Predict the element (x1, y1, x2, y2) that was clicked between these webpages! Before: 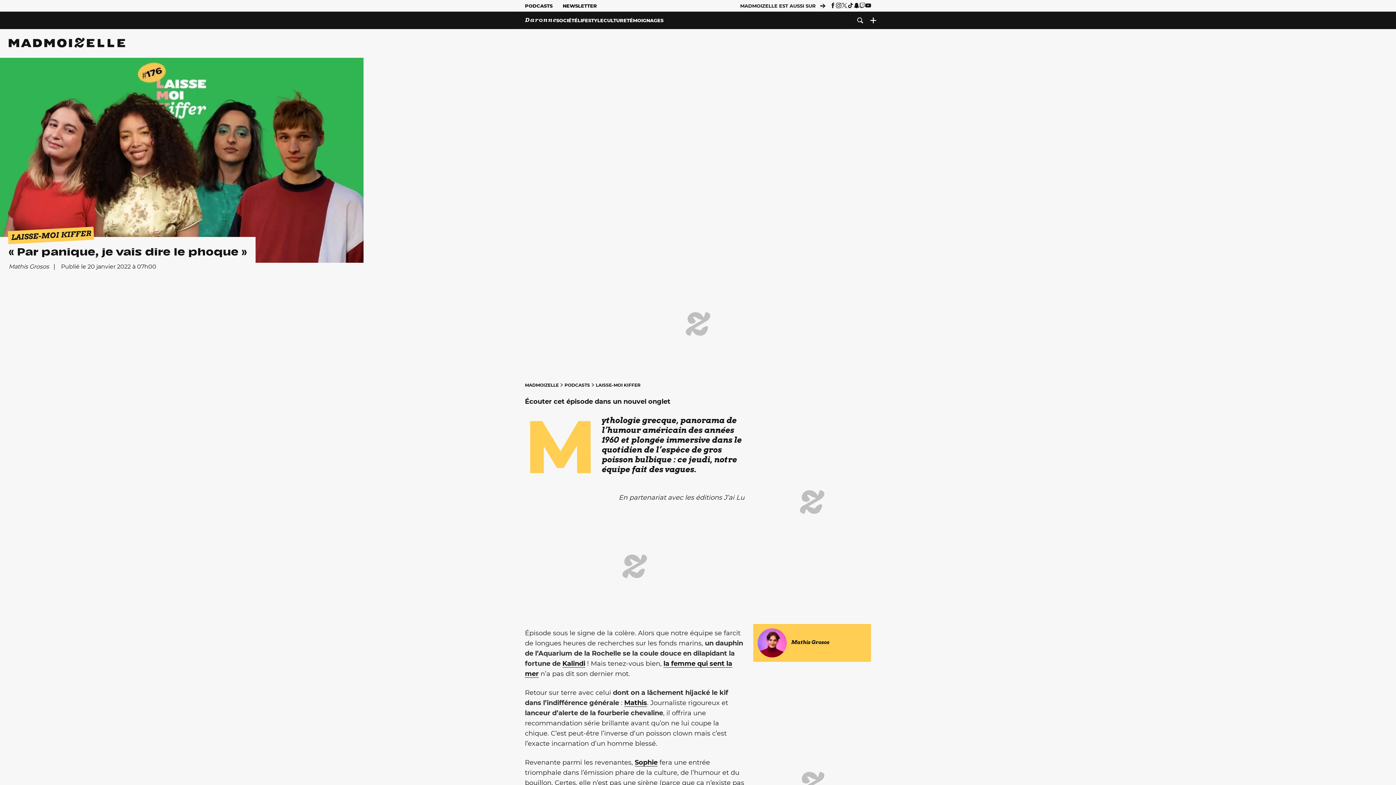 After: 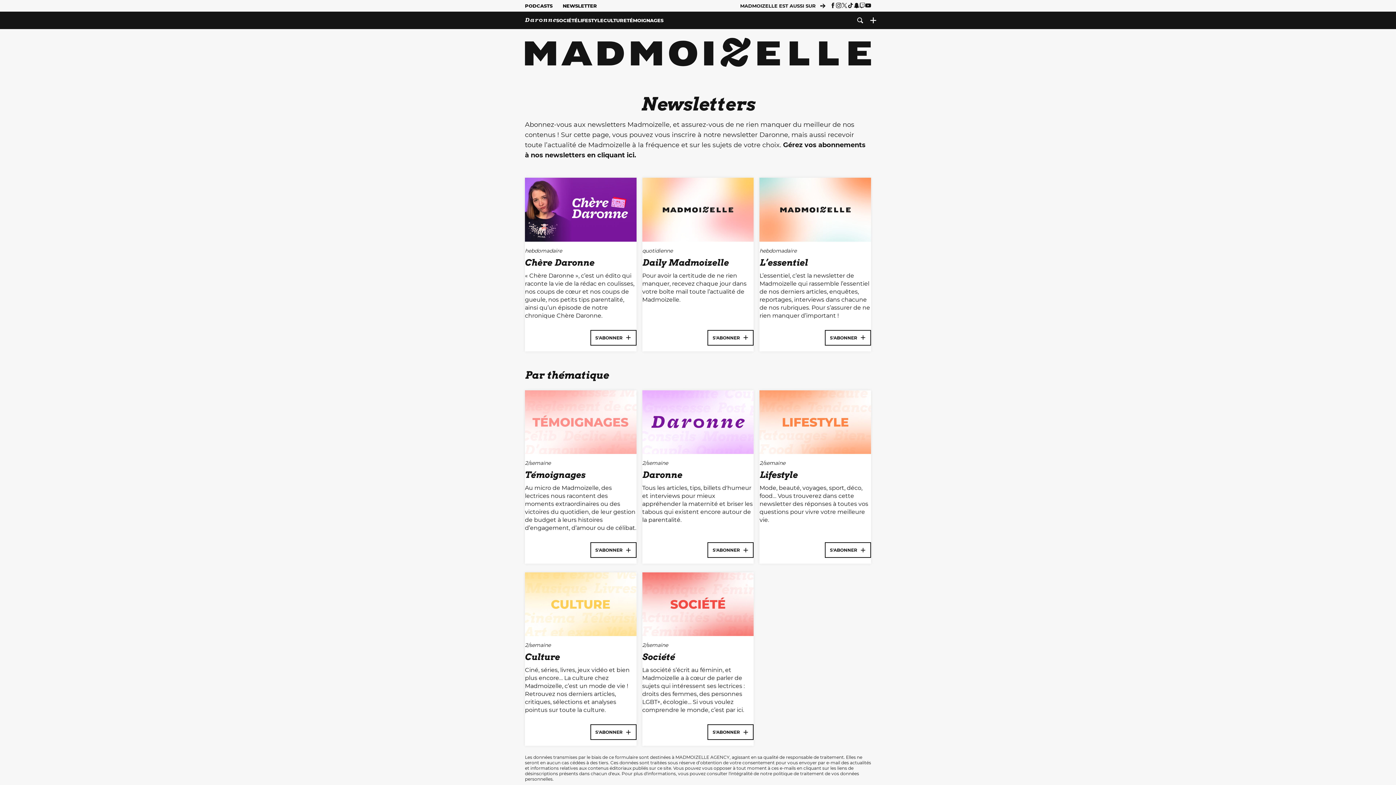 Action: label: NEWSLETTER bbox: (562, 2, 597, 8)